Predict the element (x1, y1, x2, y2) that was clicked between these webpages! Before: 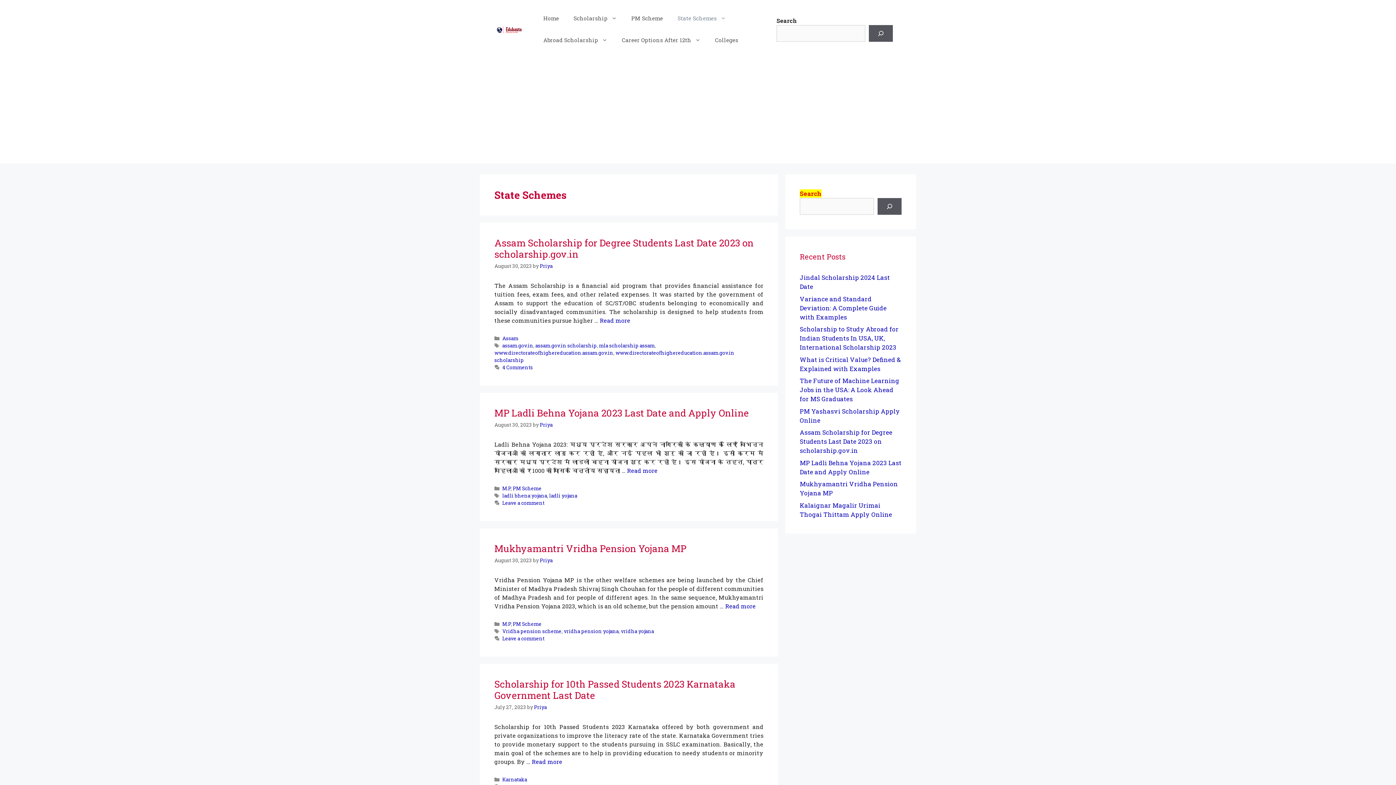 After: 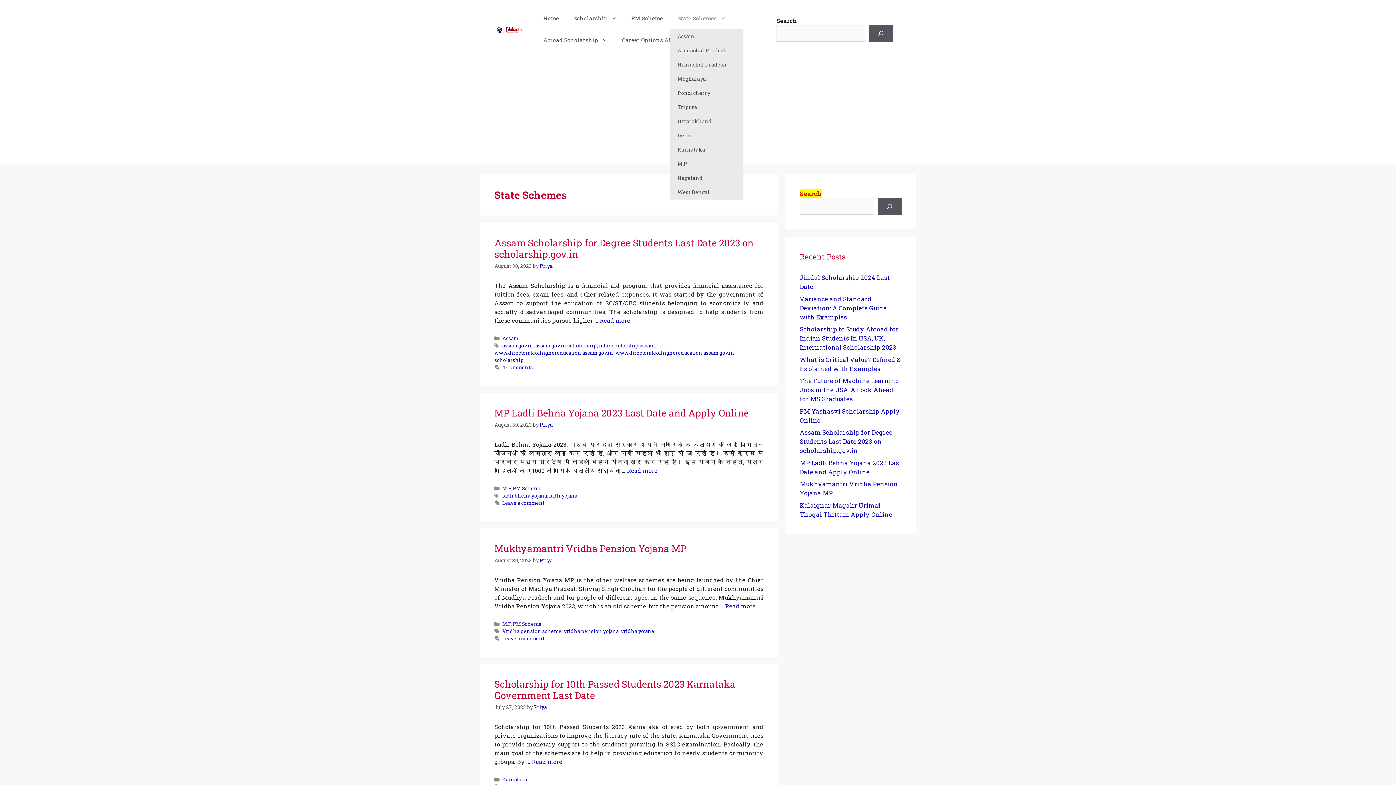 Action: label: State Schemes bbox: (670, 7, 733, 29)